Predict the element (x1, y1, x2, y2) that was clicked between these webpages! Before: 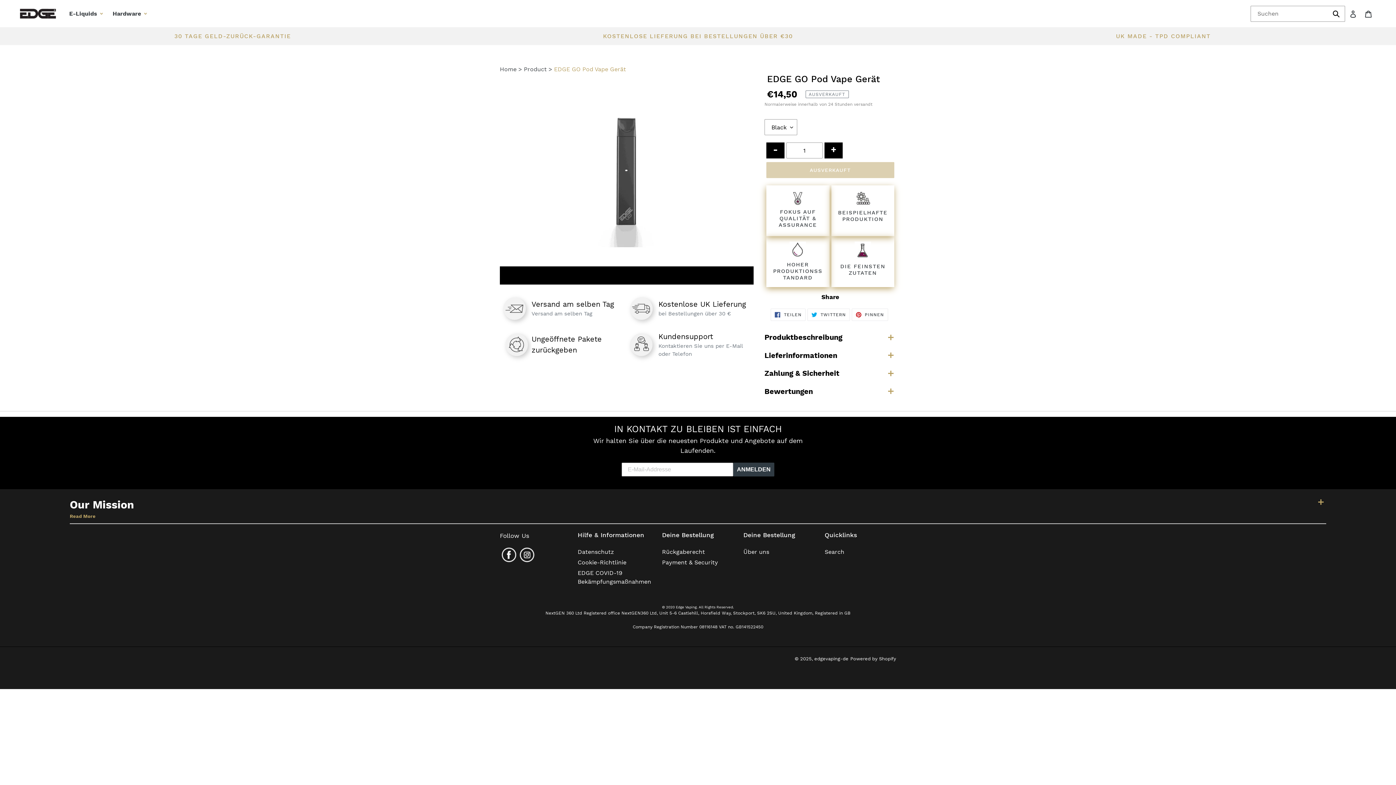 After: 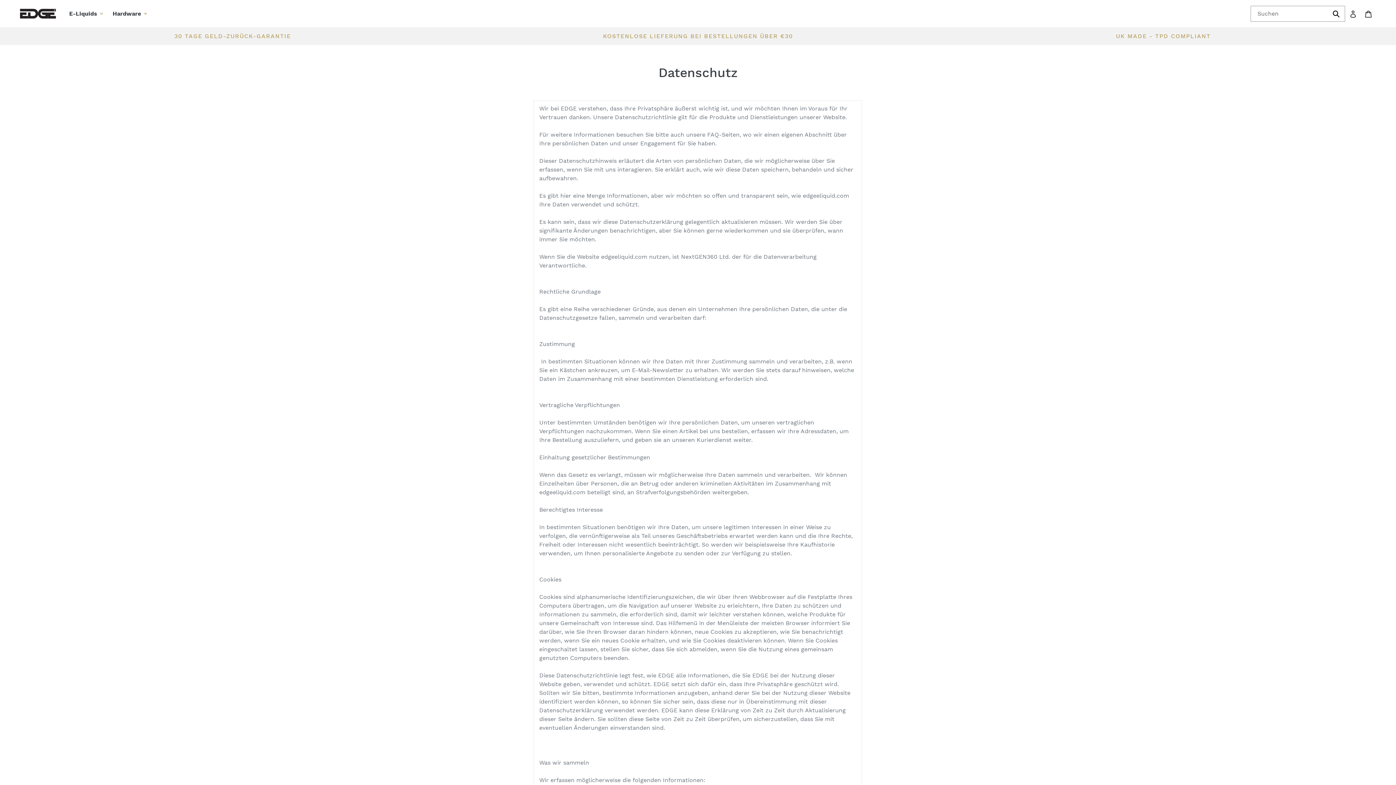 Action: bbox: (577, 548, 614, 555) label: Datenschutz